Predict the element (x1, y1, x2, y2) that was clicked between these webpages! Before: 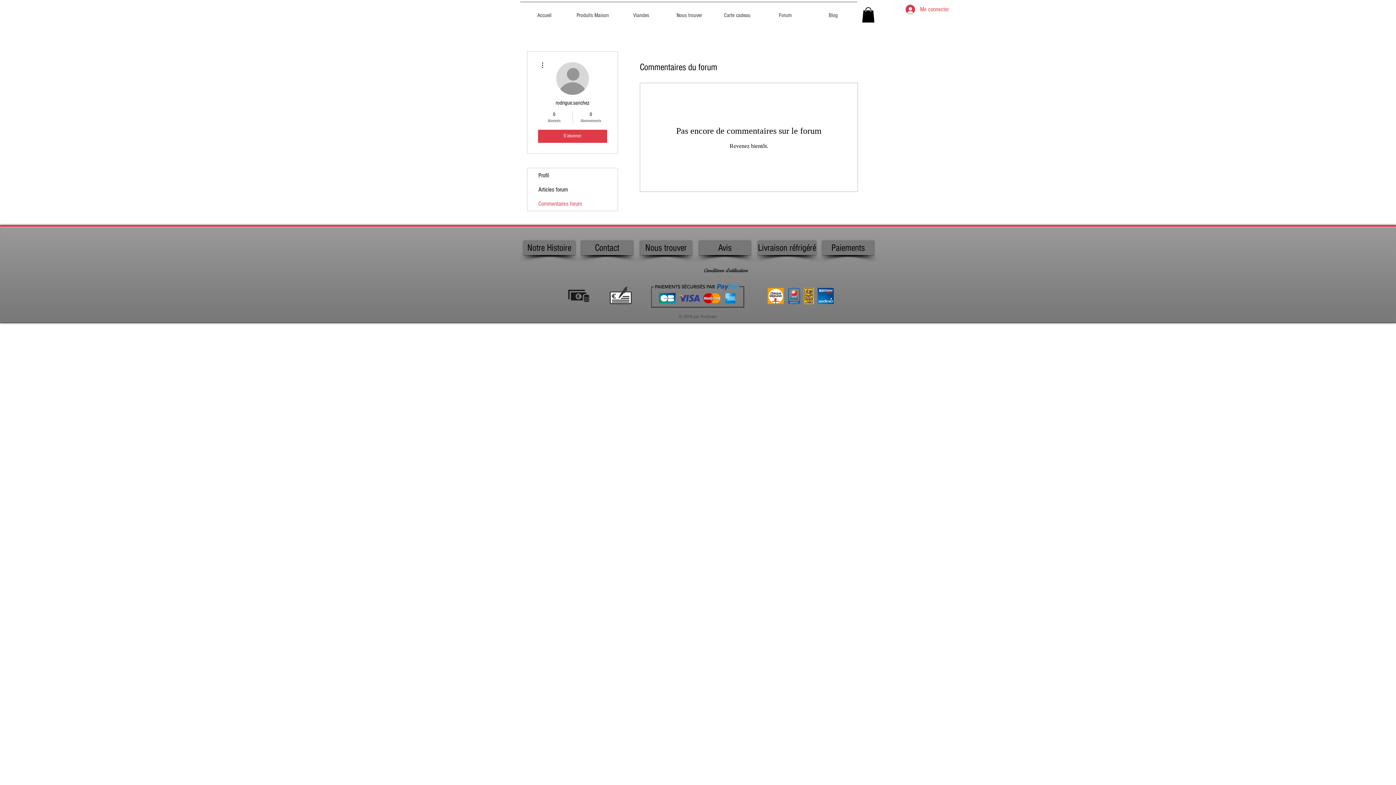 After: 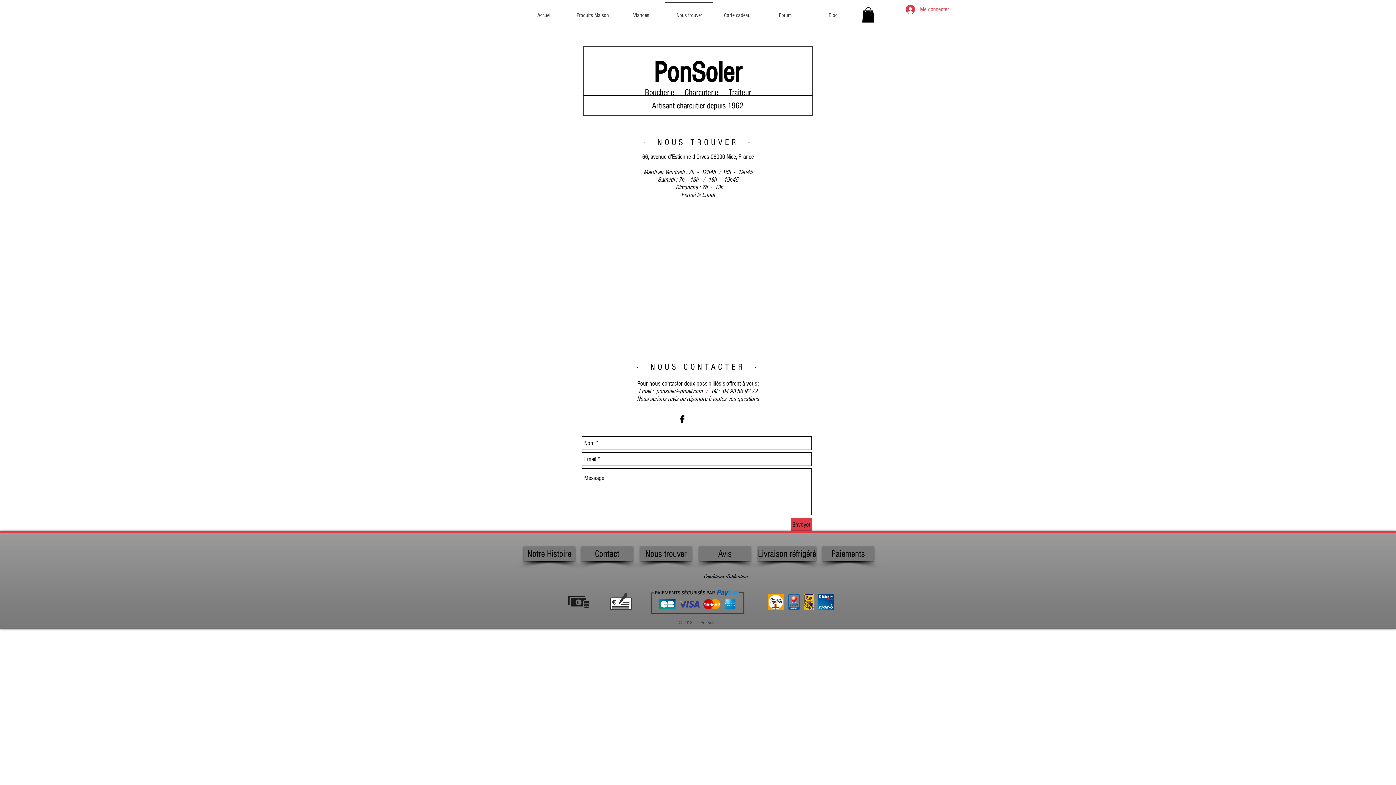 Action: label: Contact bbox: (581, 240, 633, 255)